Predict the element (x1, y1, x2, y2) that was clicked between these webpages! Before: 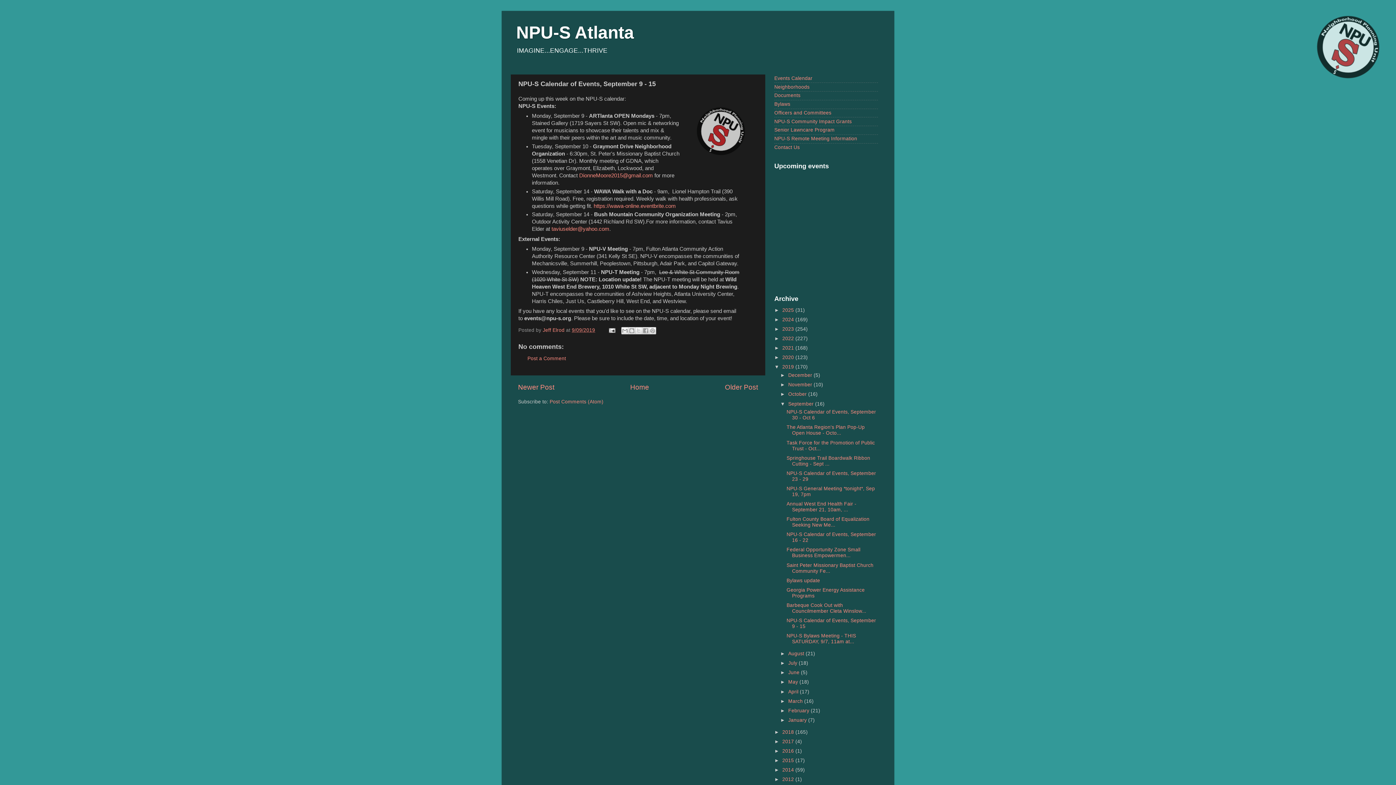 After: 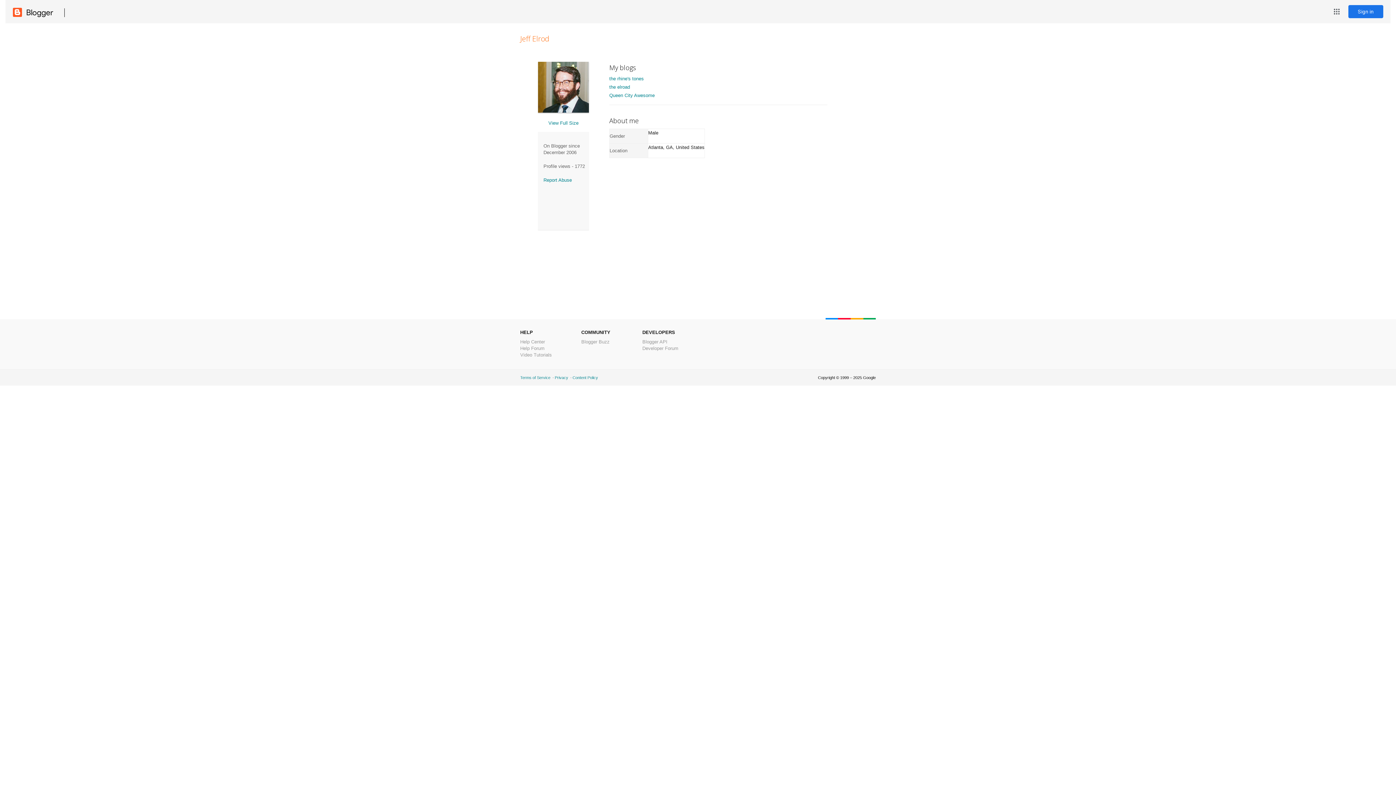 Action: label: Jeff Elrod  bbox: (542, 327, 566, 333)